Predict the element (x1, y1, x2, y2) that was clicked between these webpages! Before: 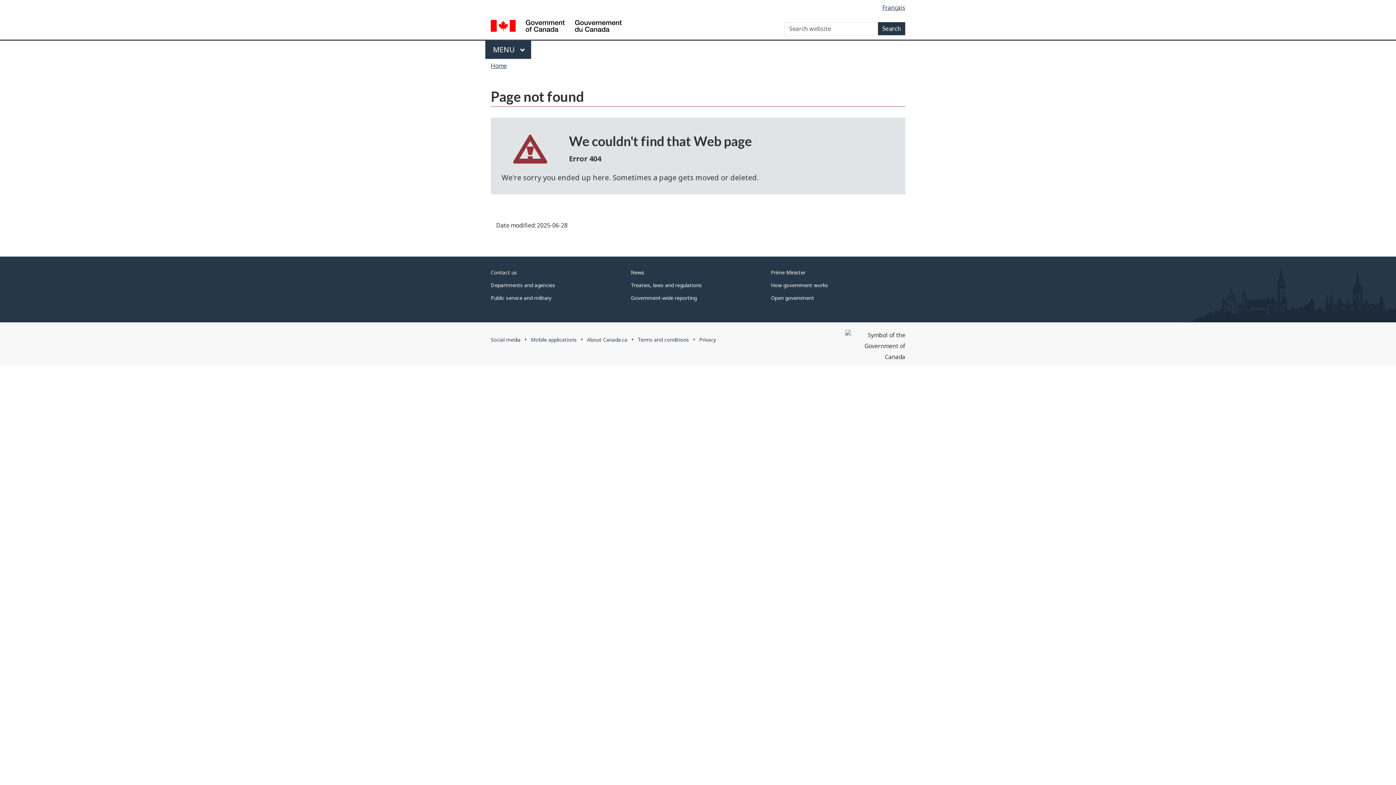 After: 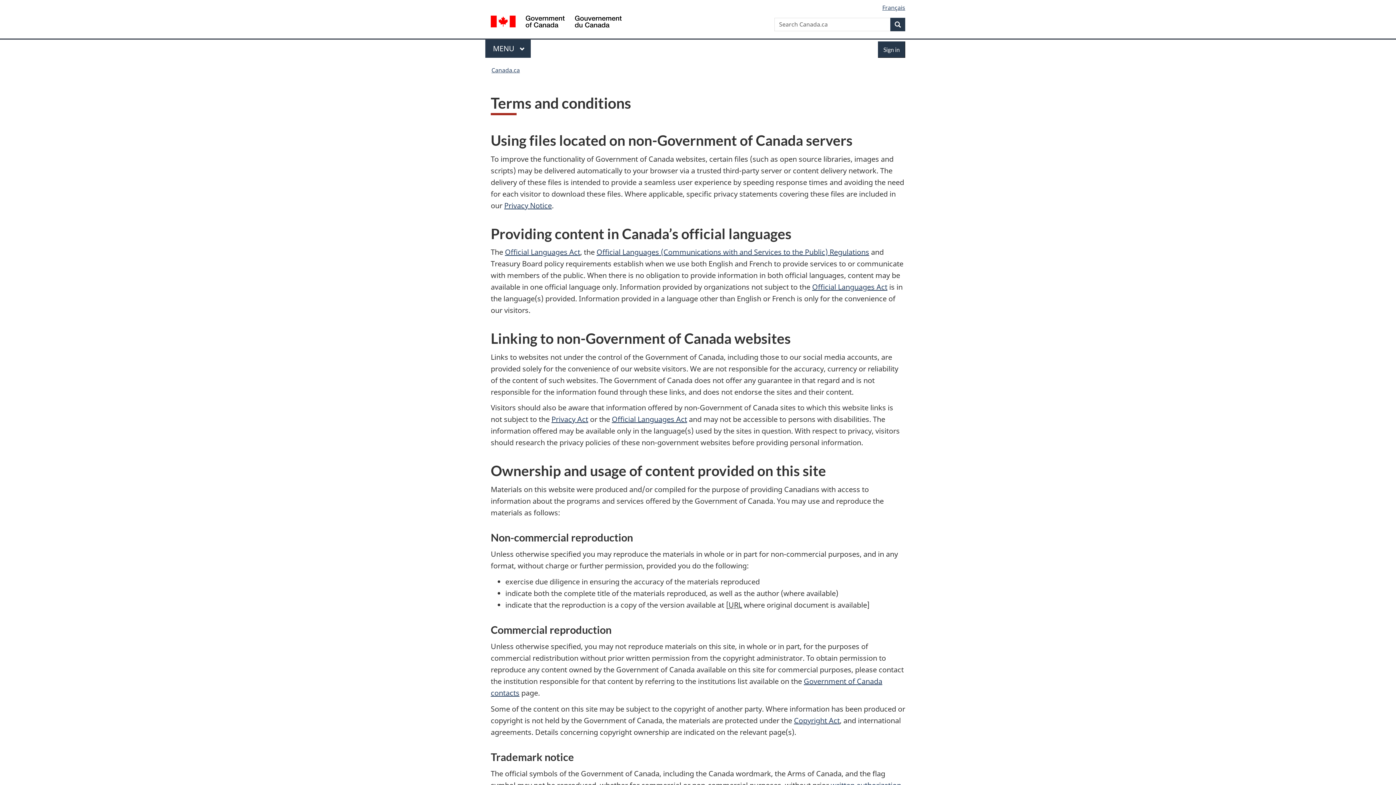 Action: bbox: (637, 336, 689, 343) label: Terms and conditions